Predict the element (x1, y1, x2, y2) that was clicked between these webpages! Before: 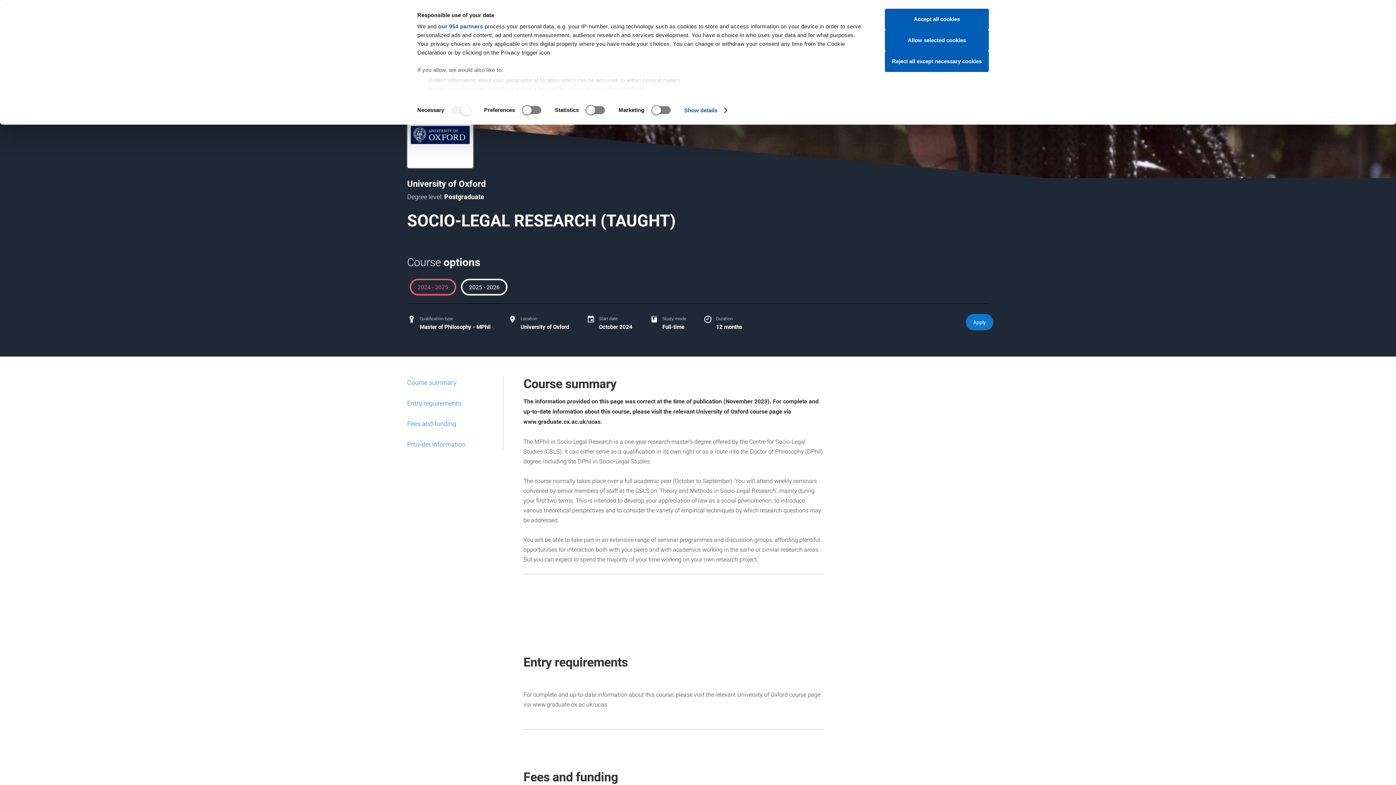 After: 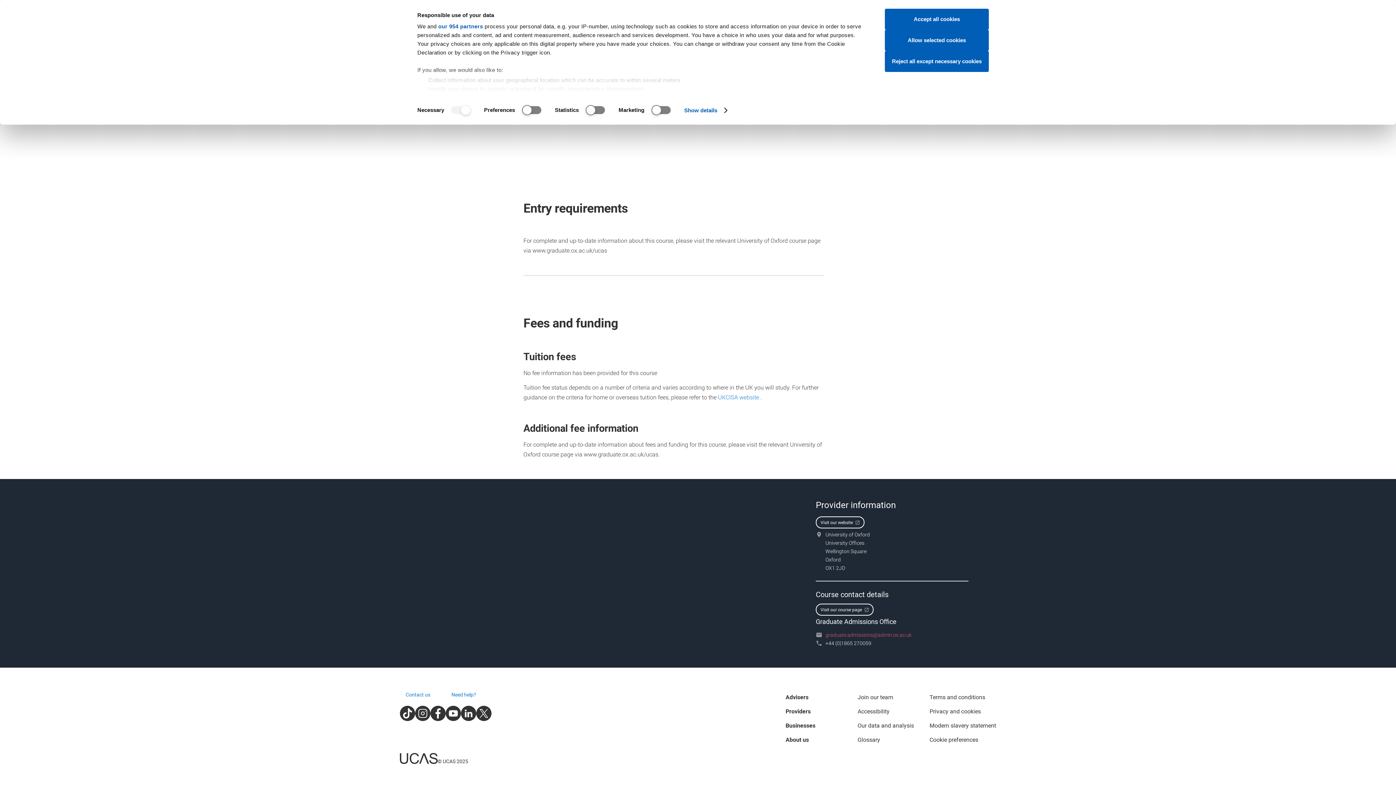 Action: label: Entry requirements bbox: (407, 398, 462, 408)